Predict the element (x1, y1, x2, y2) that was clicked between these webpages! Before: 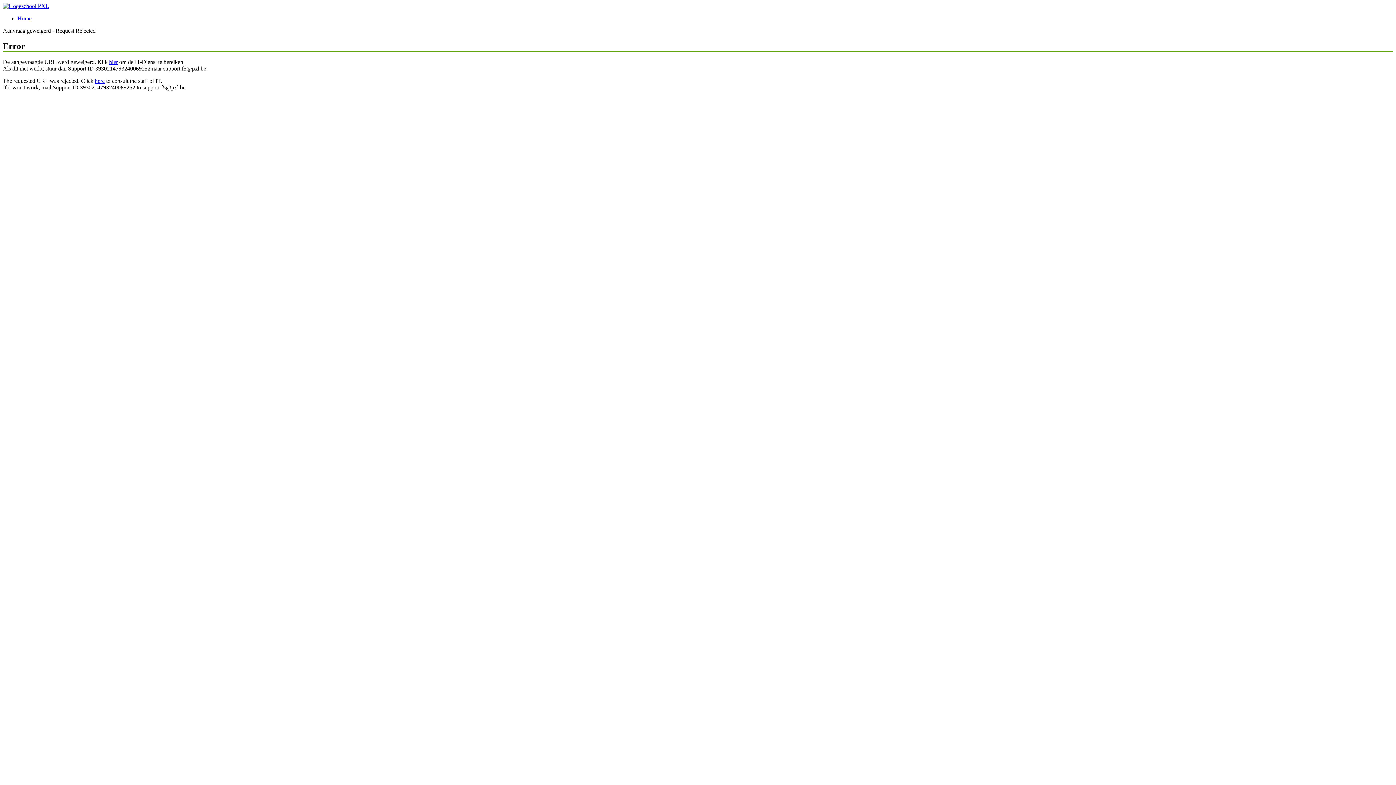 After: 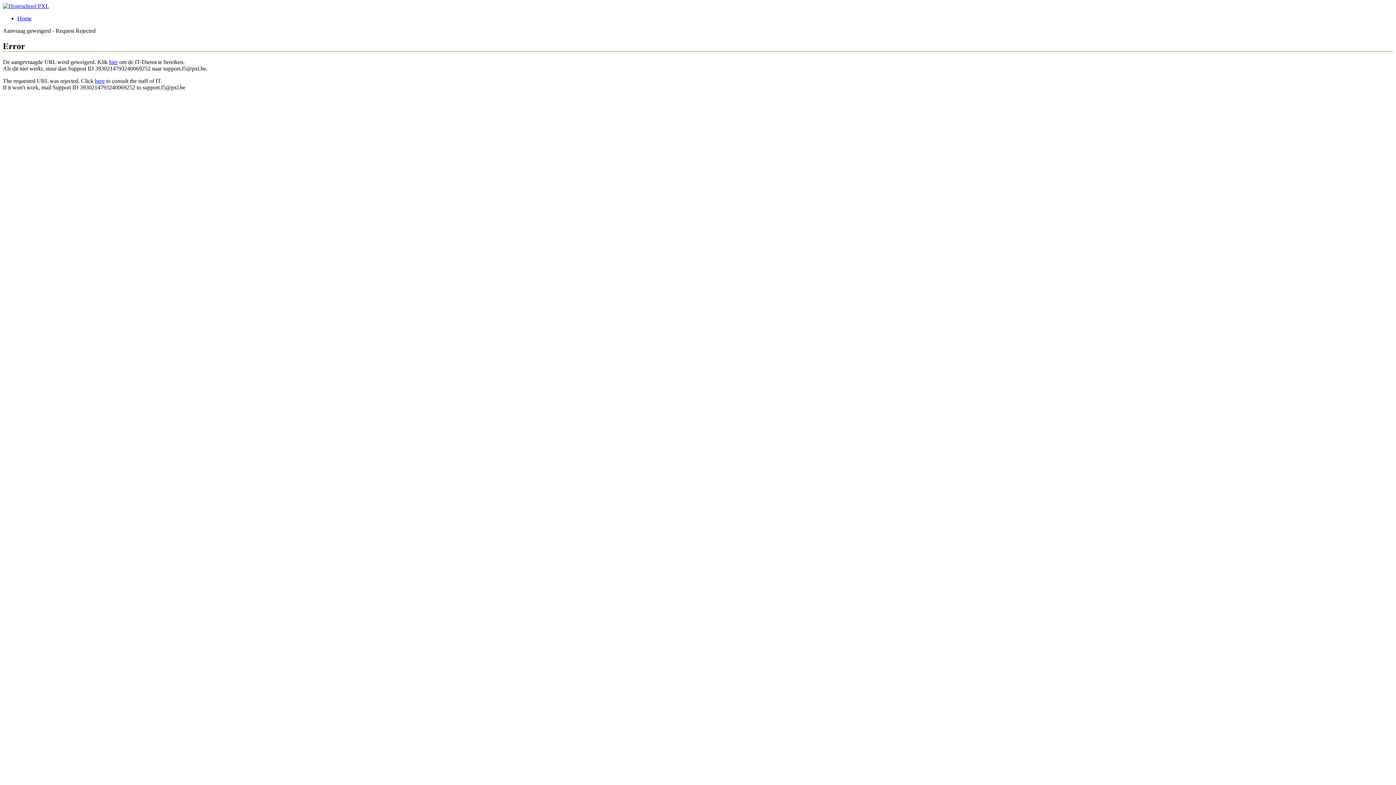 Action: label: here bbox: (94, 77, 104, 83)